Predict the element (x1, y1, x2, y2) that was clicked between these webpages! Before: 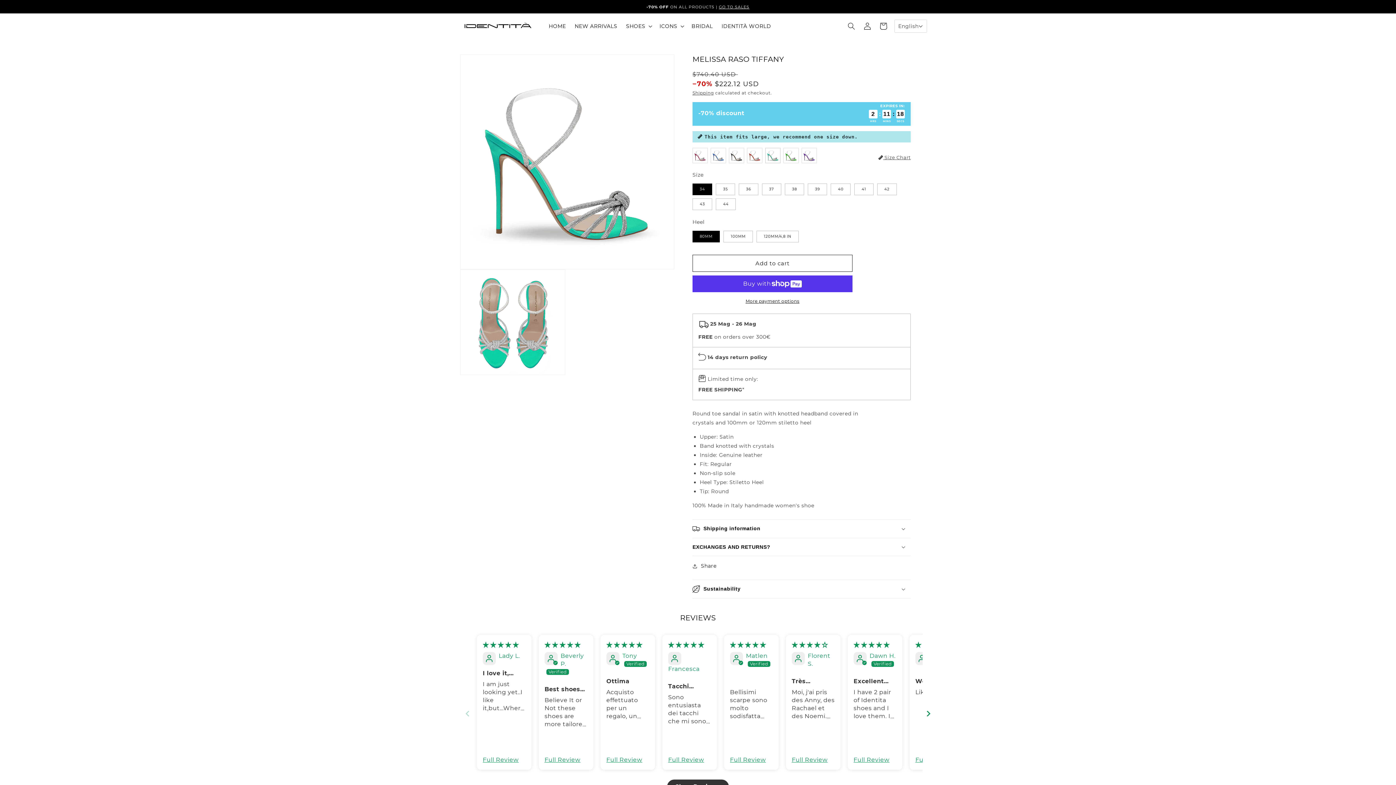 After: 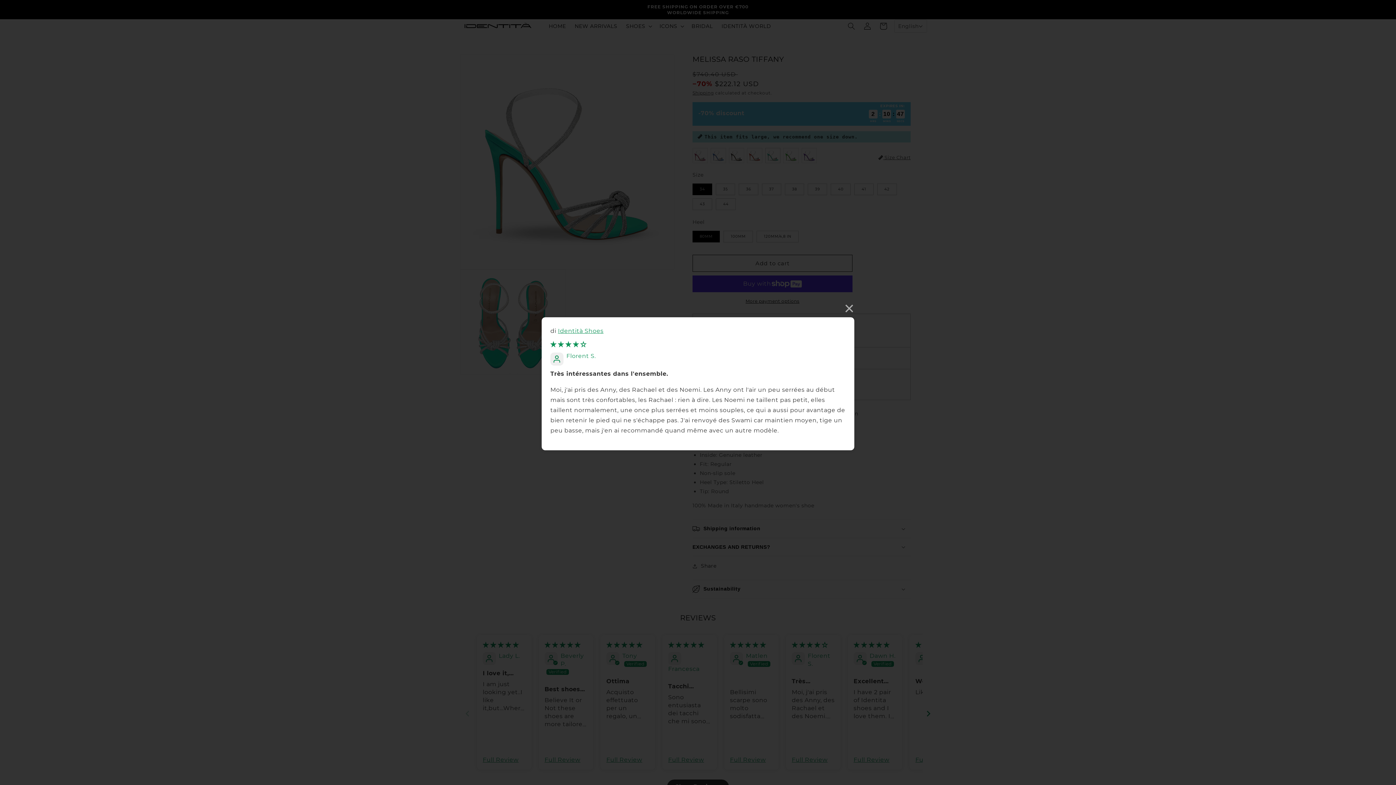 Action: label: Full Review bbox: (792, 756, 827, 764)